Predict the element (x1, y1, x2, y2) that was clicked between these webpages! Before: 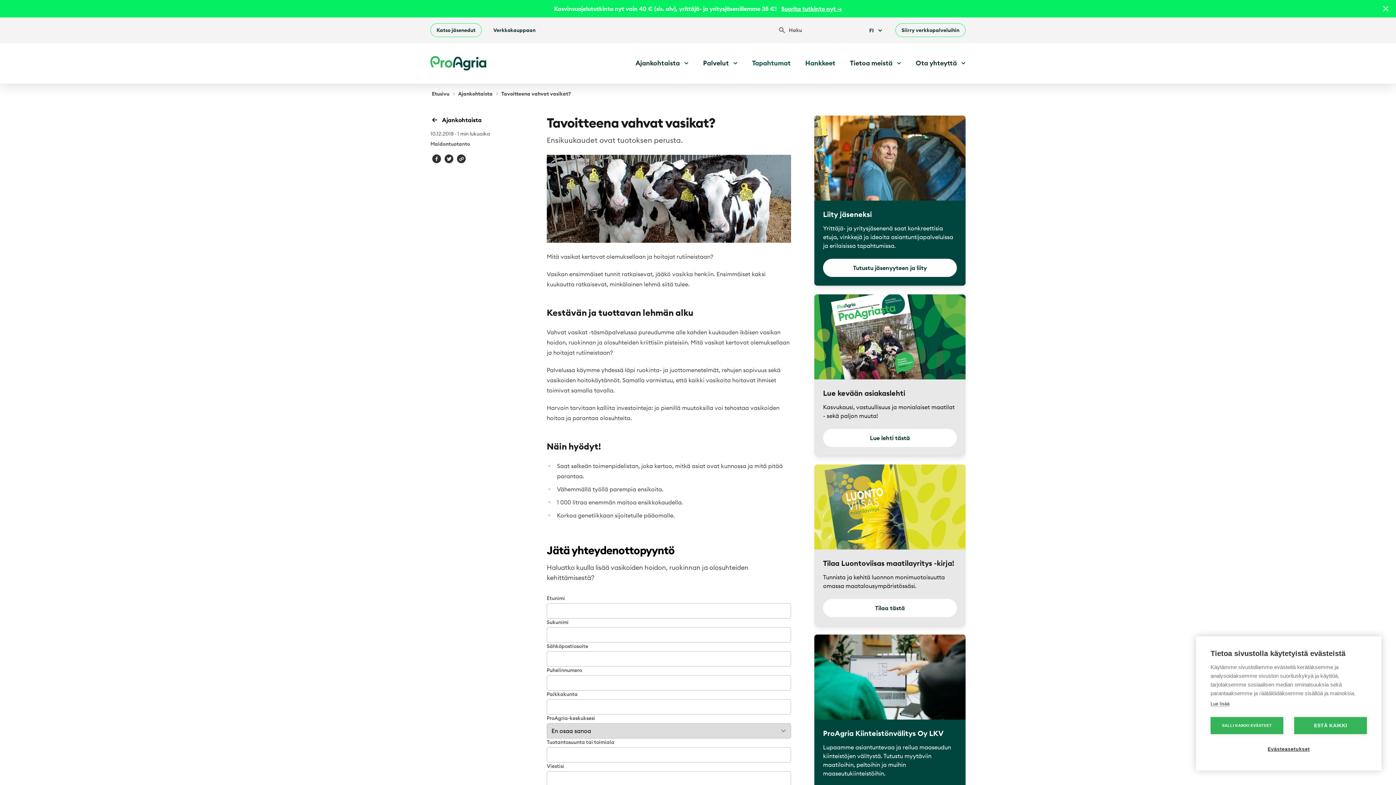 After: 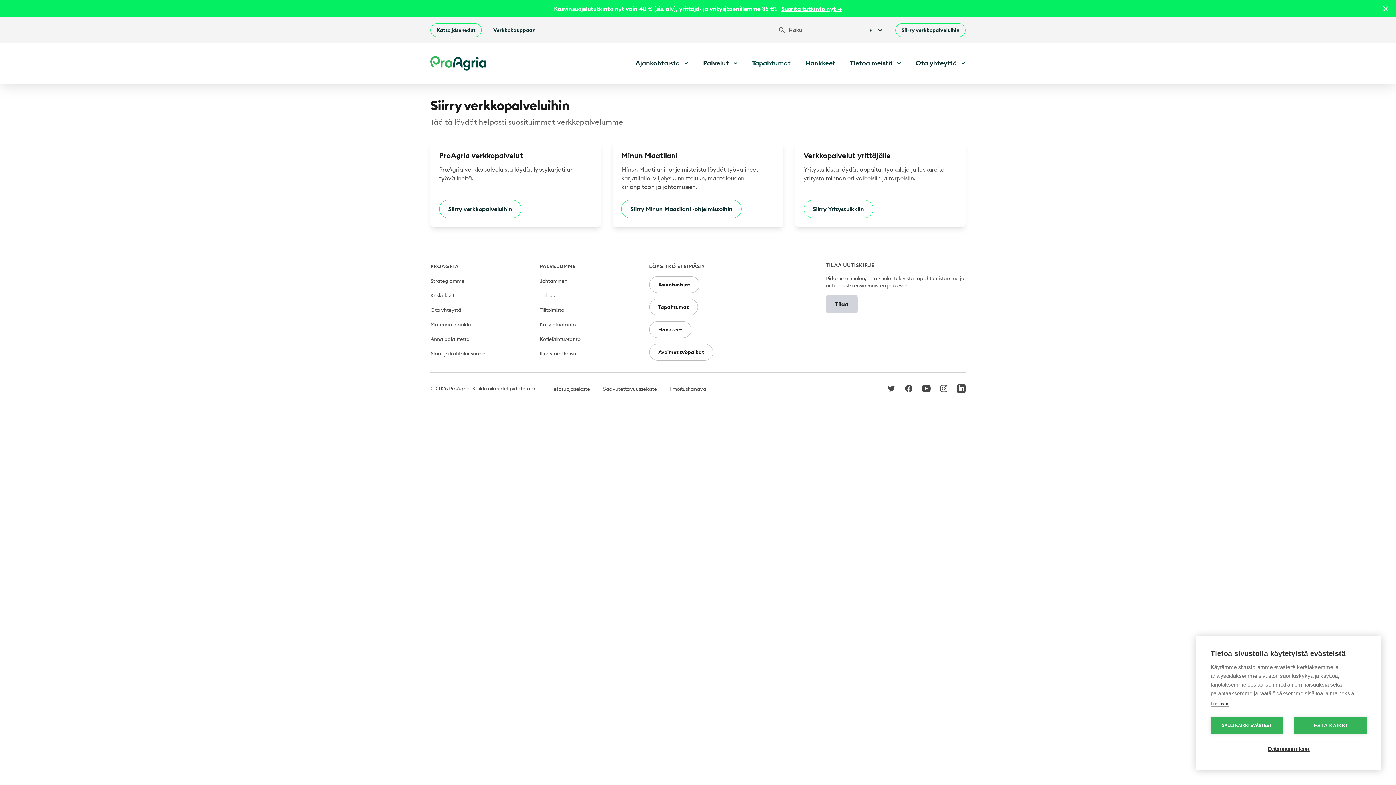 Action: label: Siirry verkkopalveluihin bbox: (895, 23, 965, 37)